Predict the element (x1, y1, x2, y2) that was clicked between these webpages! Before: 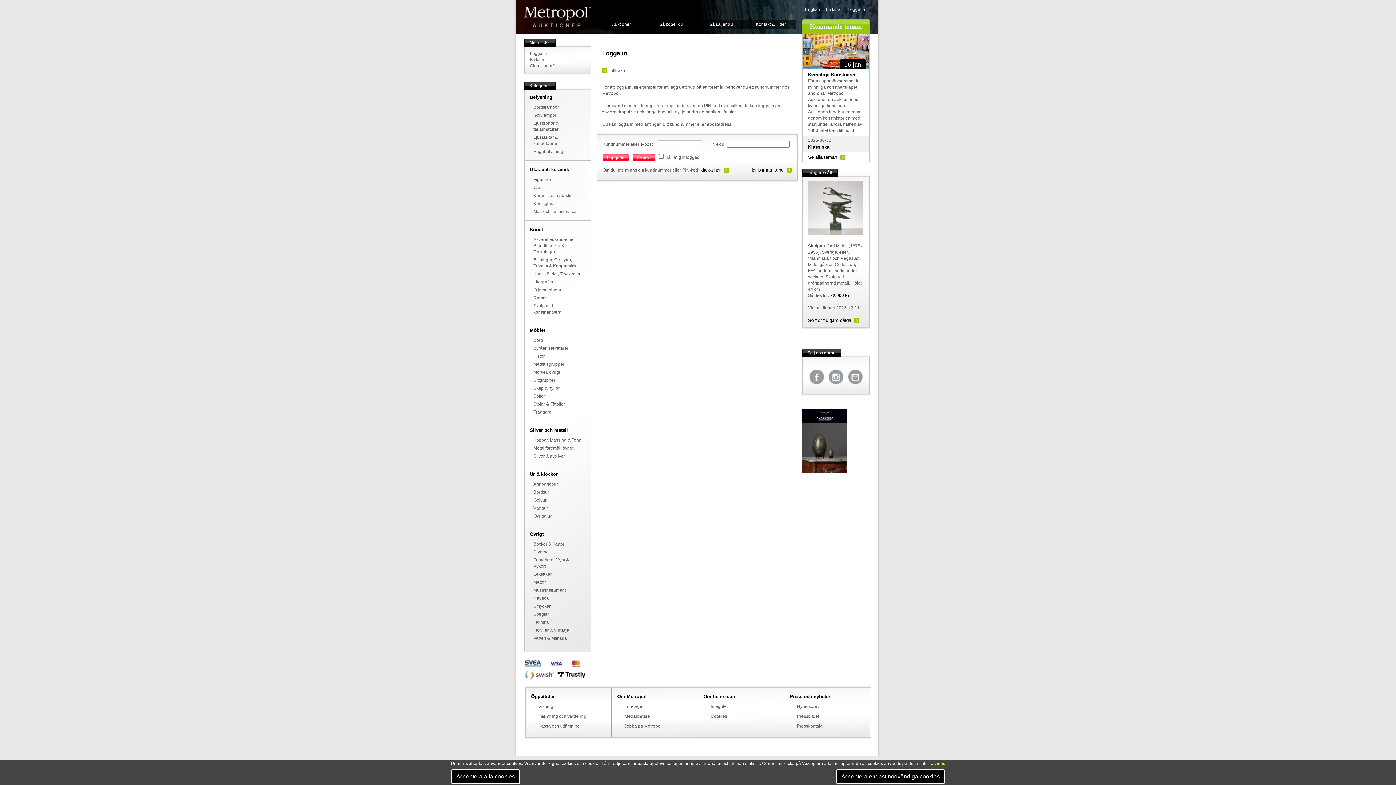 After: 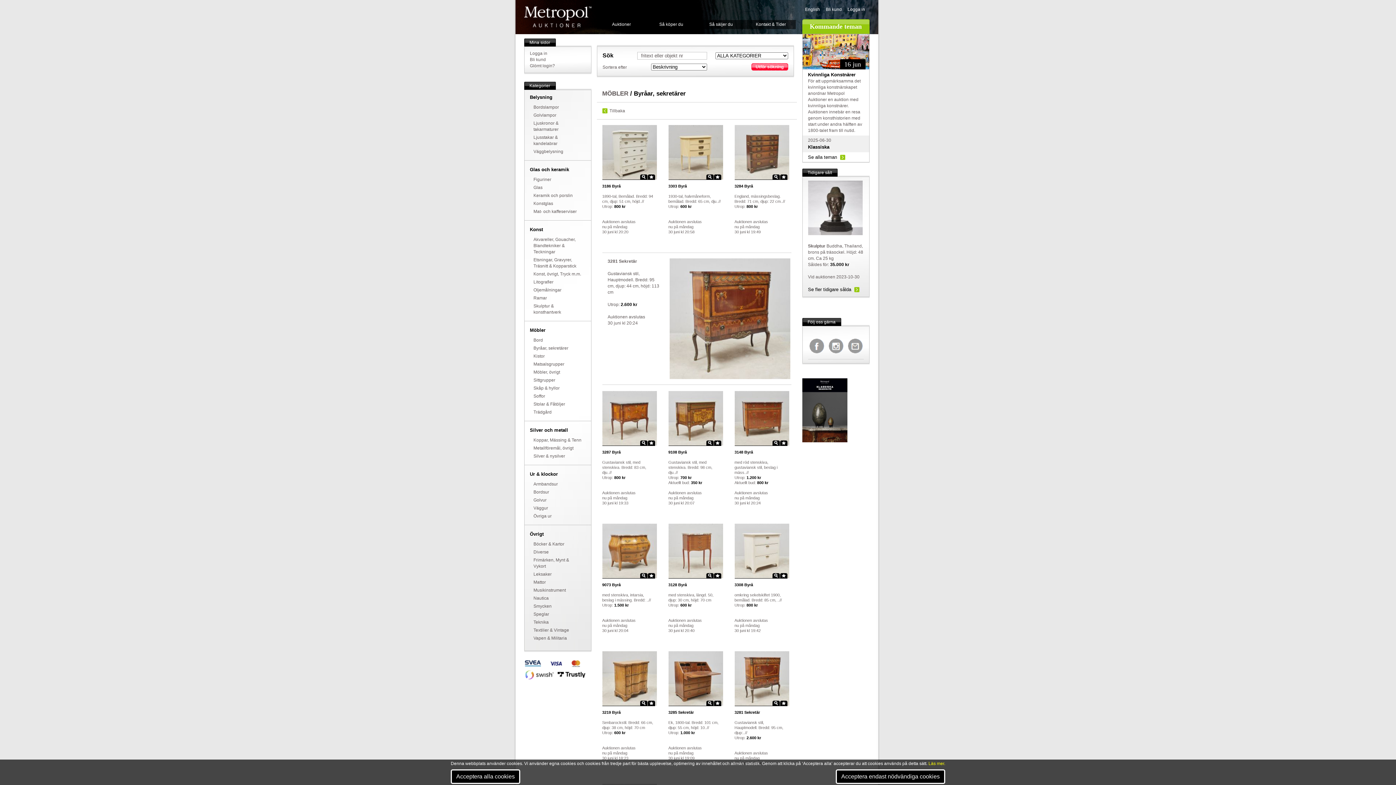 Action: bbox: (533, 345, 568, 350) label: Byråar, sekretärer